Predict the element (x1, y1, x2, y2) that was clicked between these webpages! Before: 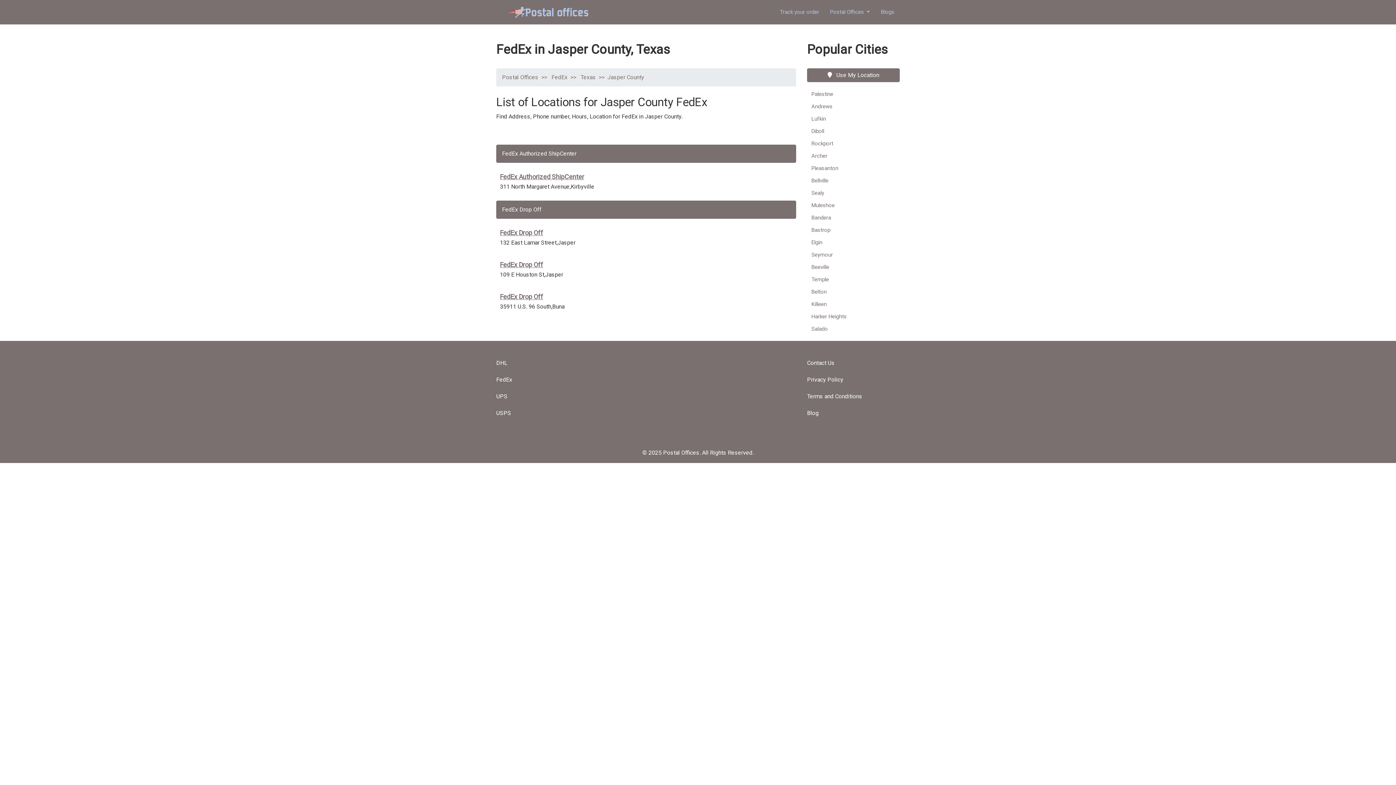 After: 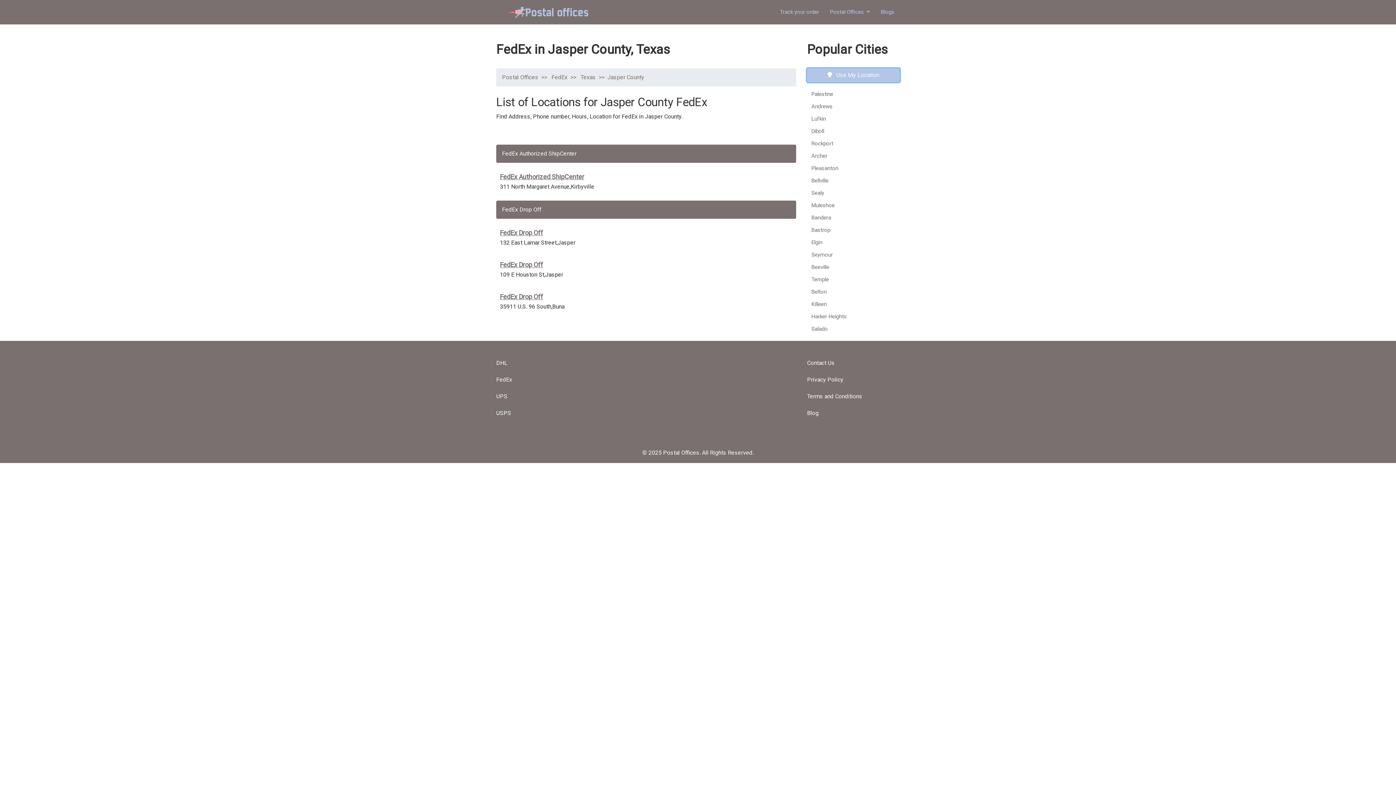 Action: label:  Use My Location bbox: (807, 68, 900, 82)